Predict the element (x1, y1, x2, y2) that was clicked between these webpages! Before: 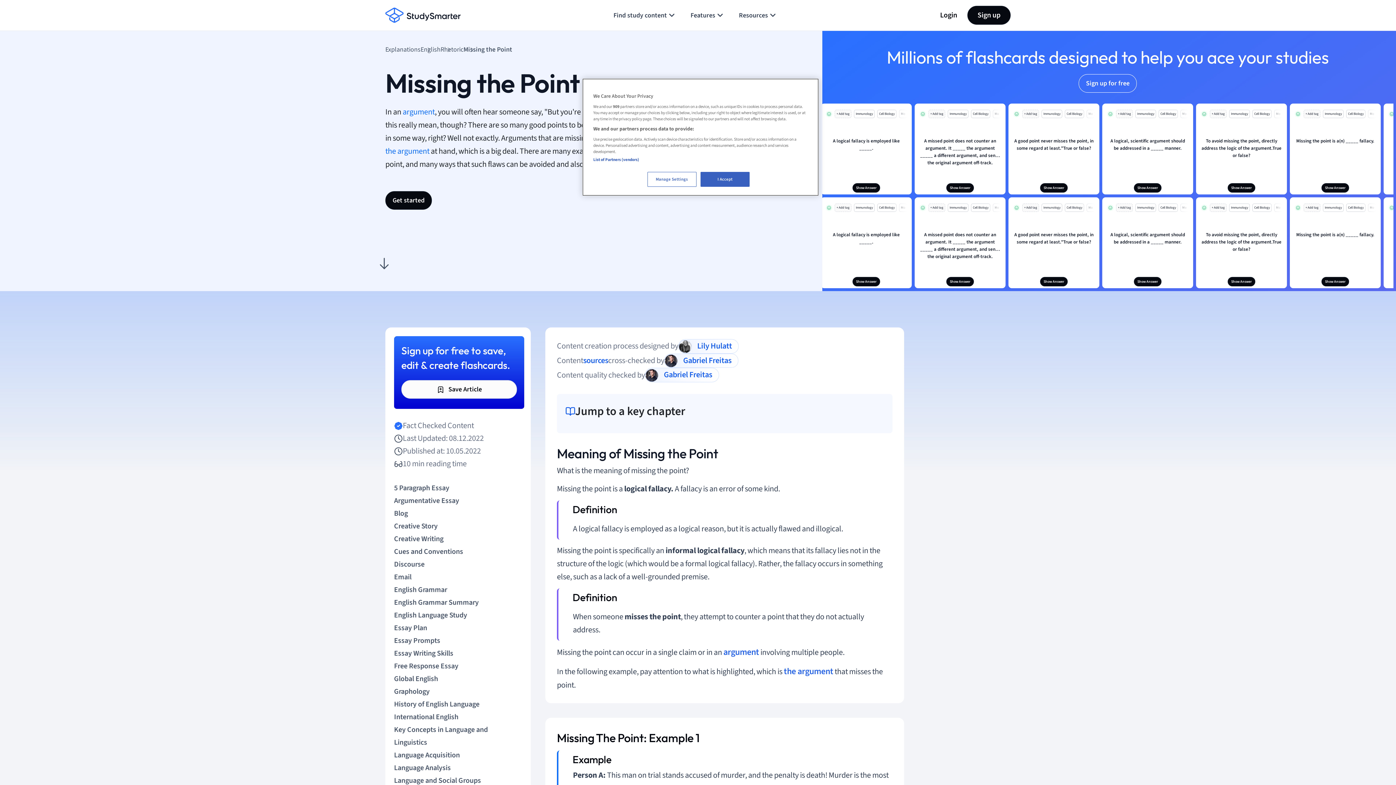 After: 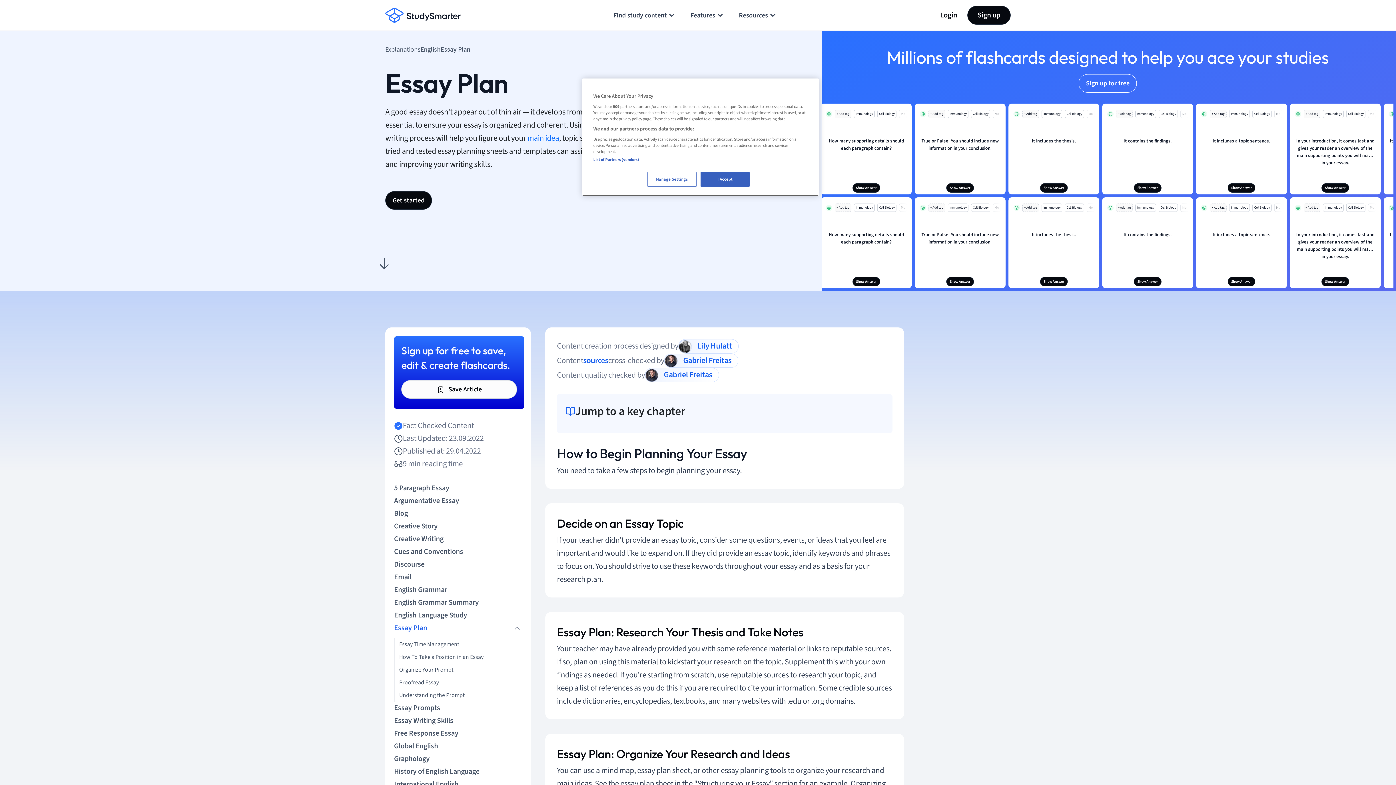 Action: bbox: (394, 622, 520, 634) label: Essay Plan